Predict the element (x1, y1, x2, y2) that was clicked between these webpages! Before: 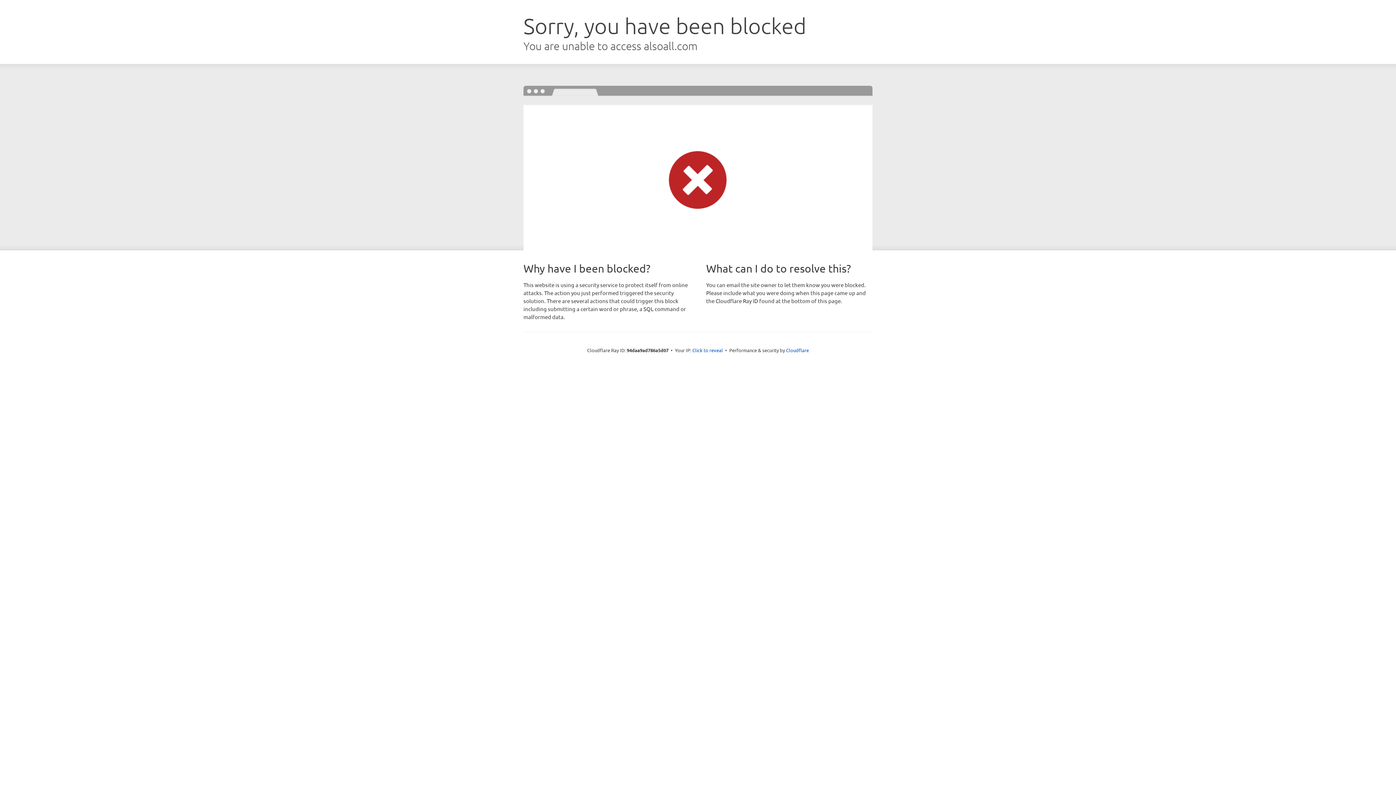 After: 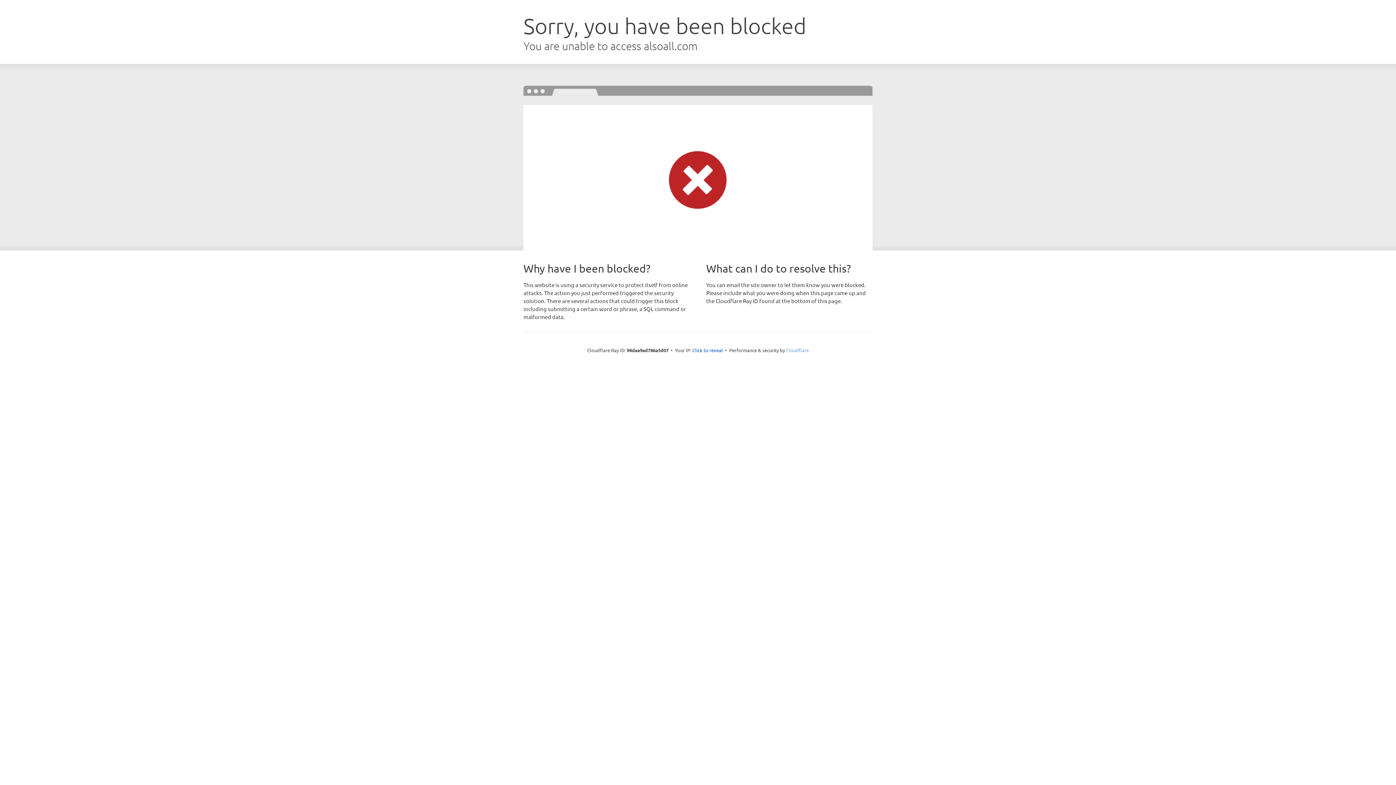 Action: label: Cloudflare bbox: (786, 347, 809, 353)